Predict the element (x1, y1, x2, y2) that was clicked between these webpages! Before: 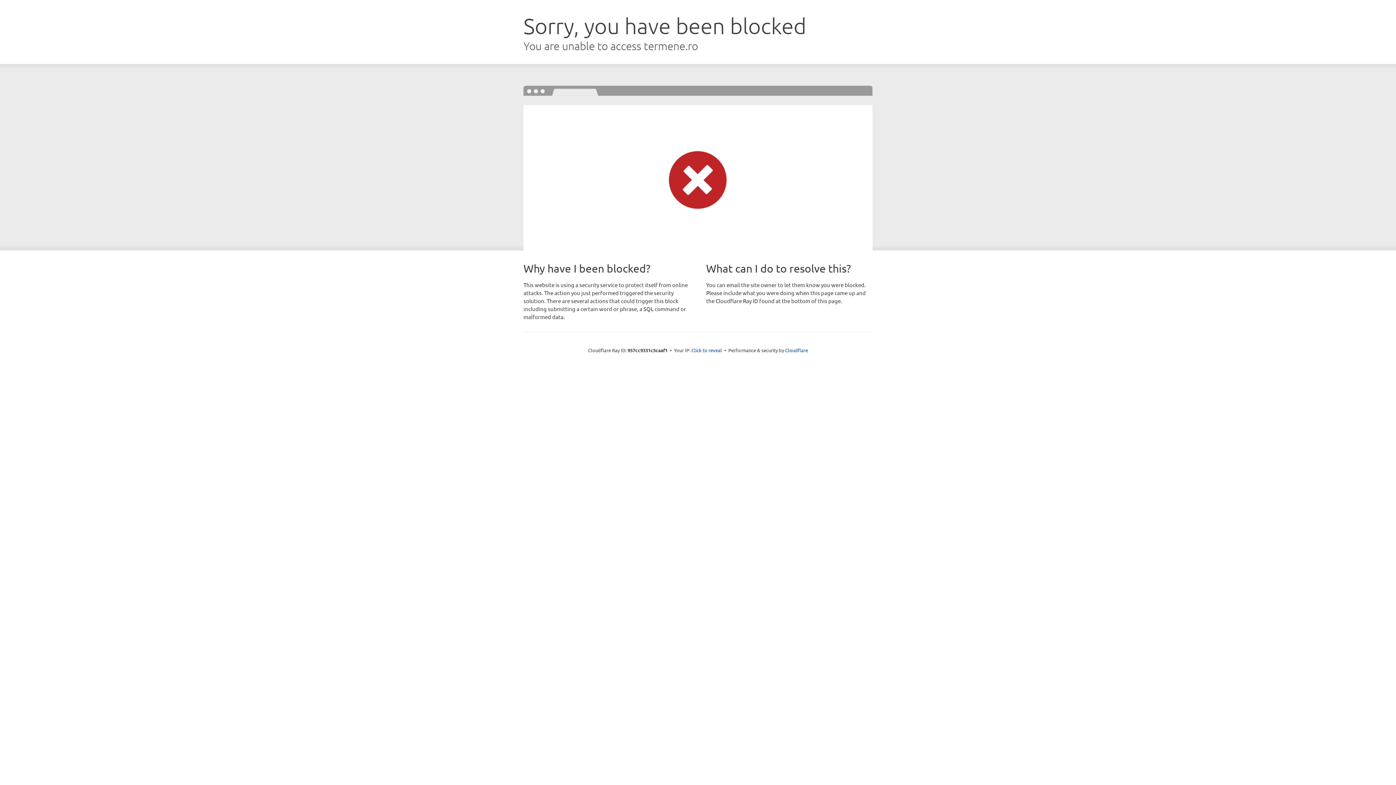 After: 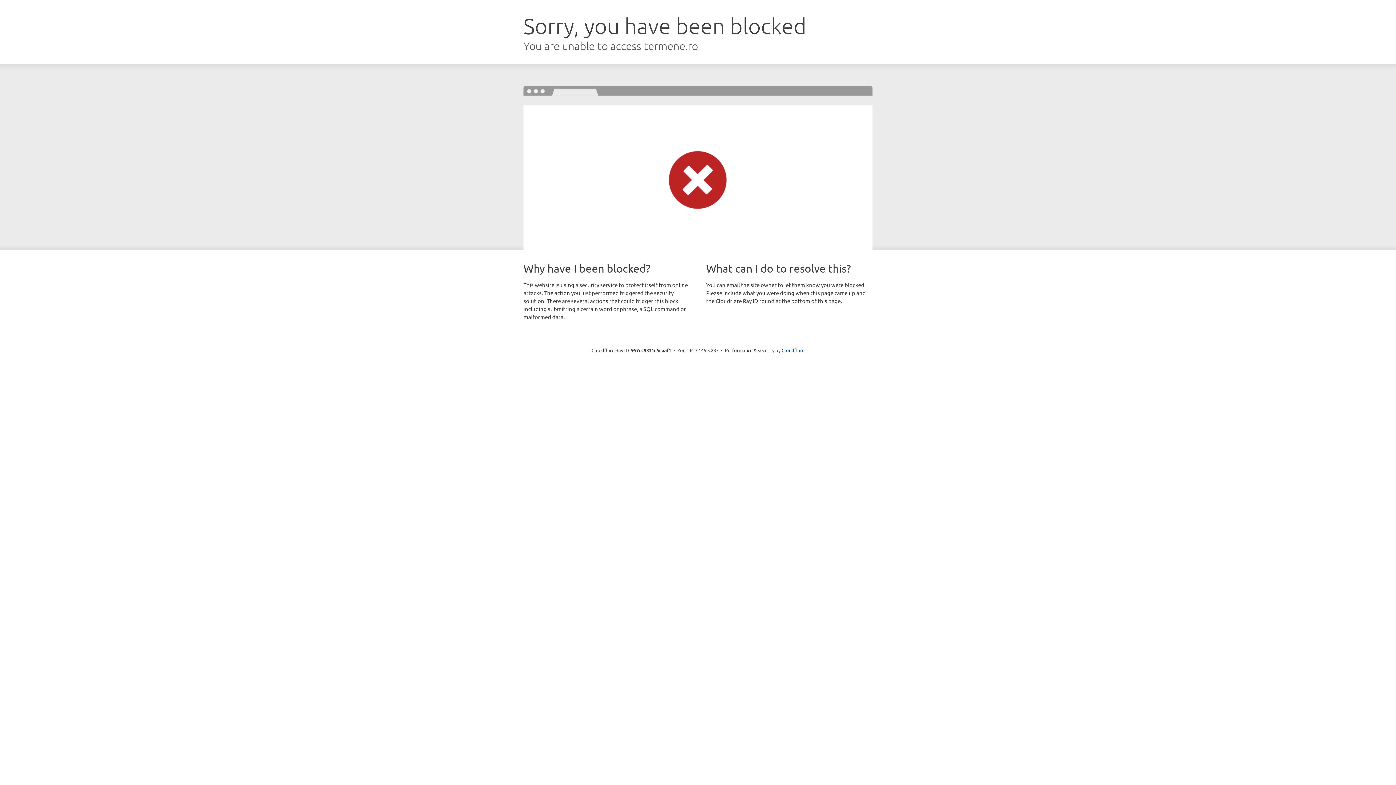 Action: label: Click to reveal bbox: (691, 346, 722, 353)